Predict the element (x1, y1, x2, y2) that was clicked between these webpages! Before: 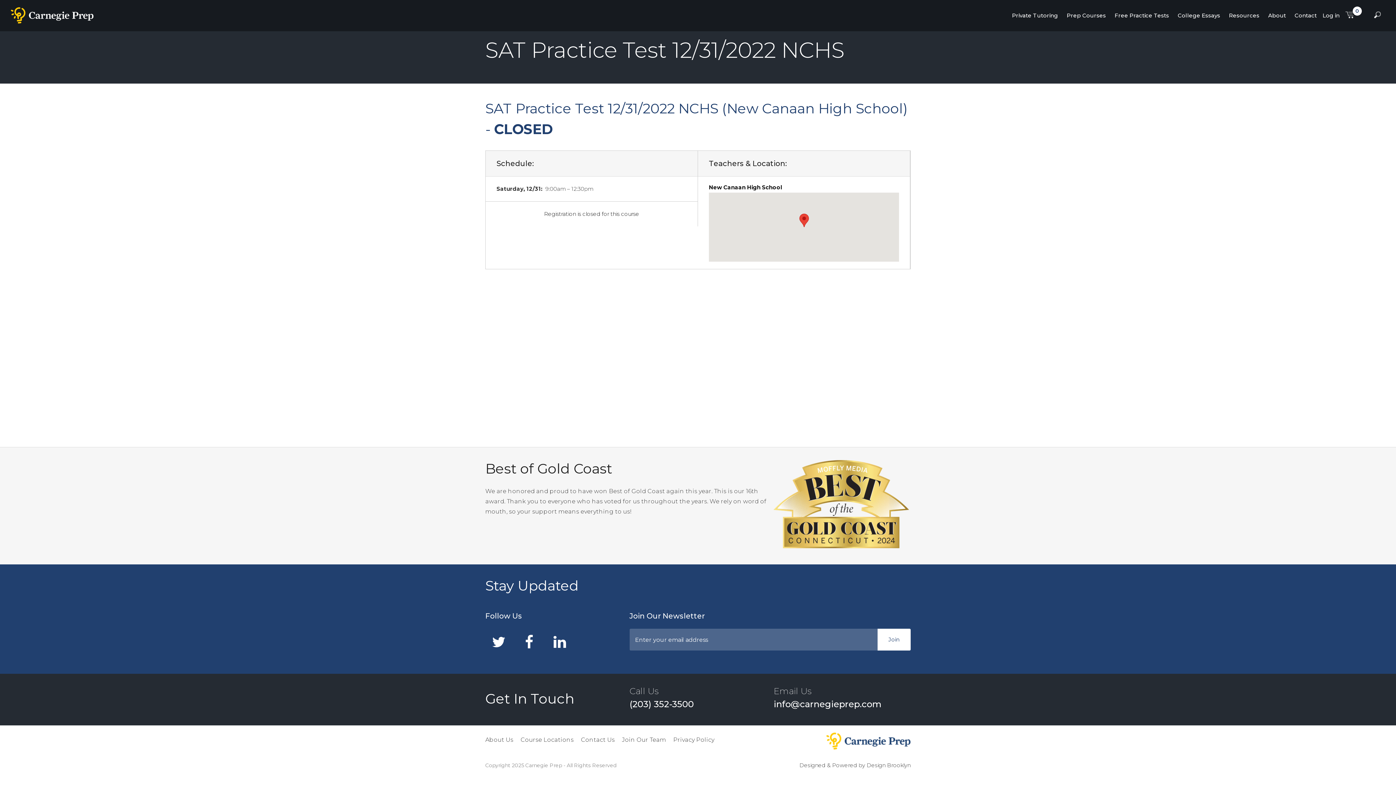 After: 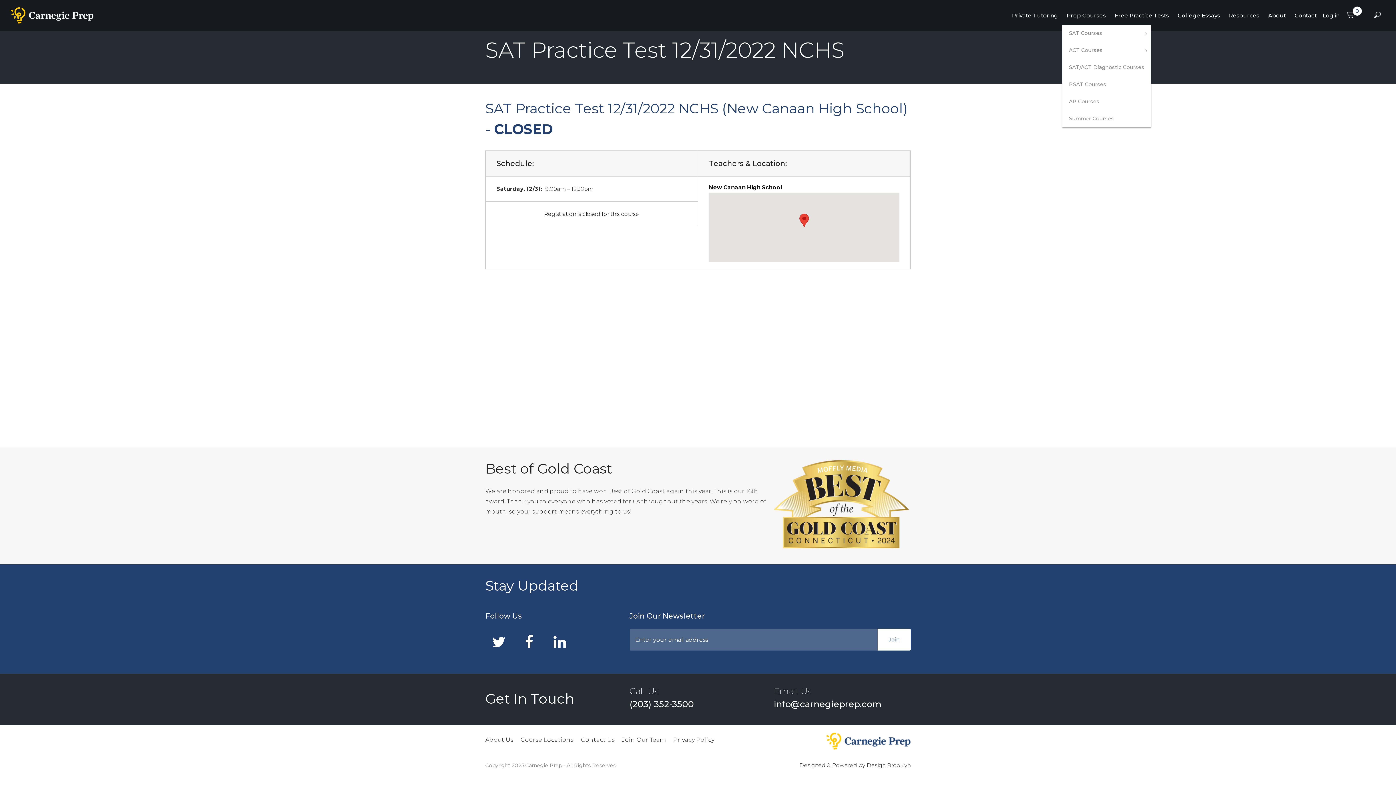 Action: bbox: (1062, 6, 1110, 24) label: Prep Courses